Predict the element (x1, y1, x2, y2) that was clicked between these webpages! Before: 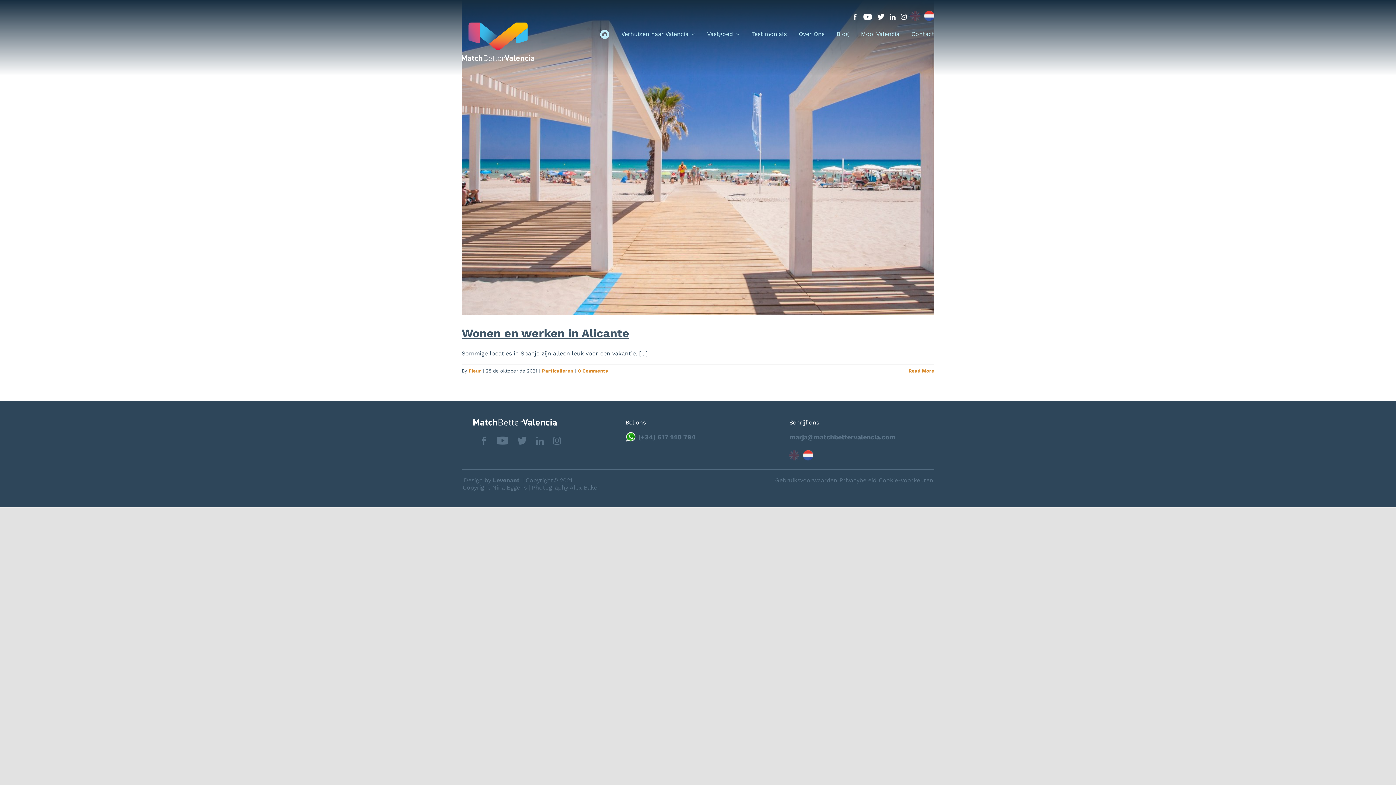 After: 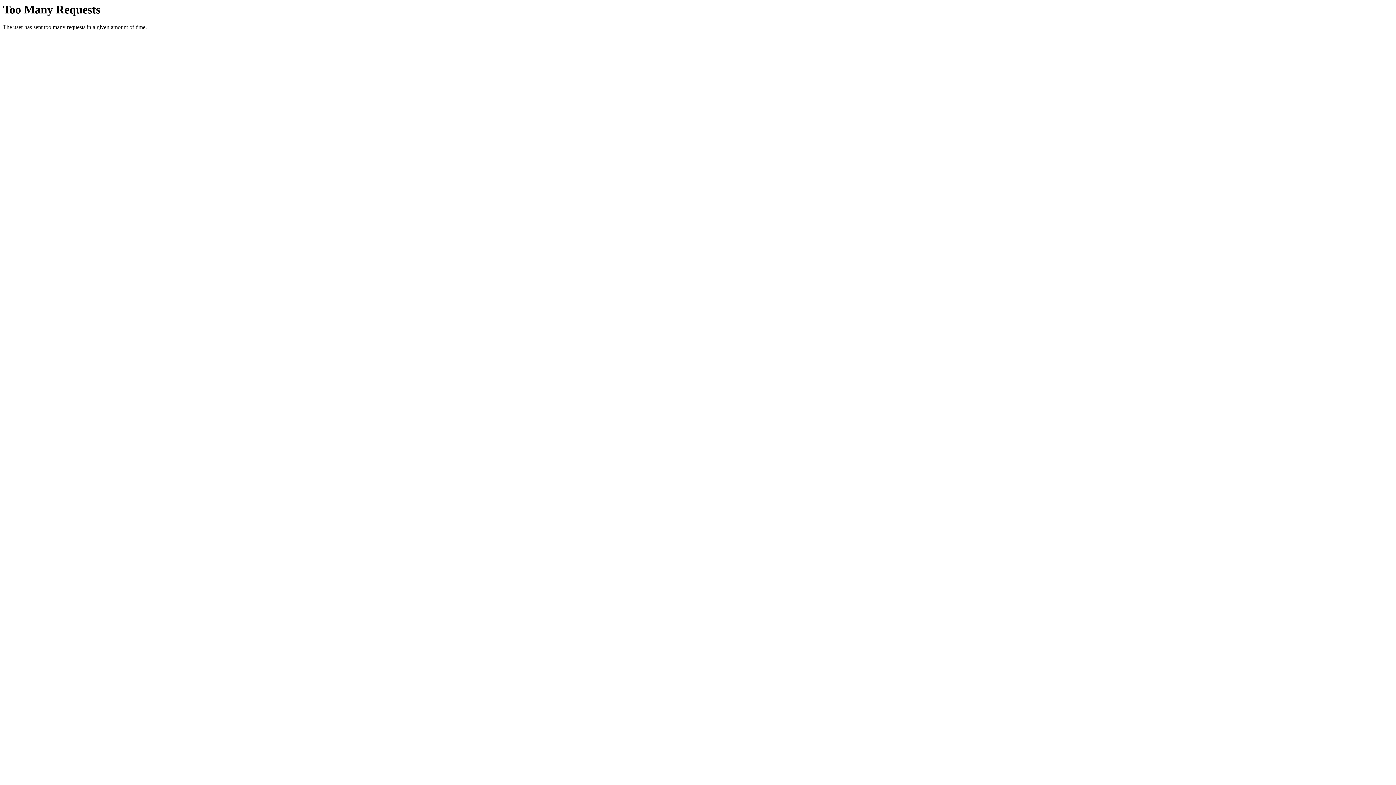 Action: bbox: (462, 476, 520, 483) label: Design by Levenant